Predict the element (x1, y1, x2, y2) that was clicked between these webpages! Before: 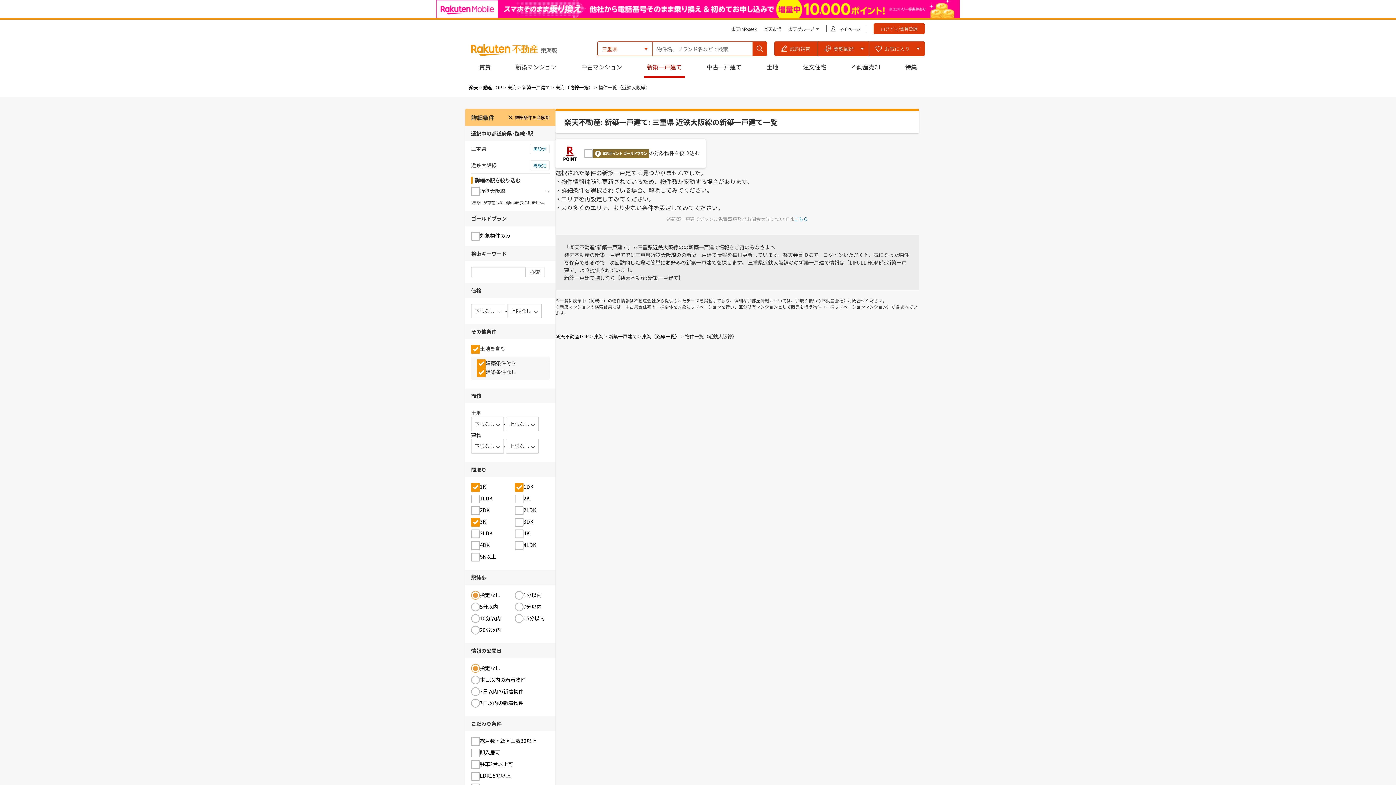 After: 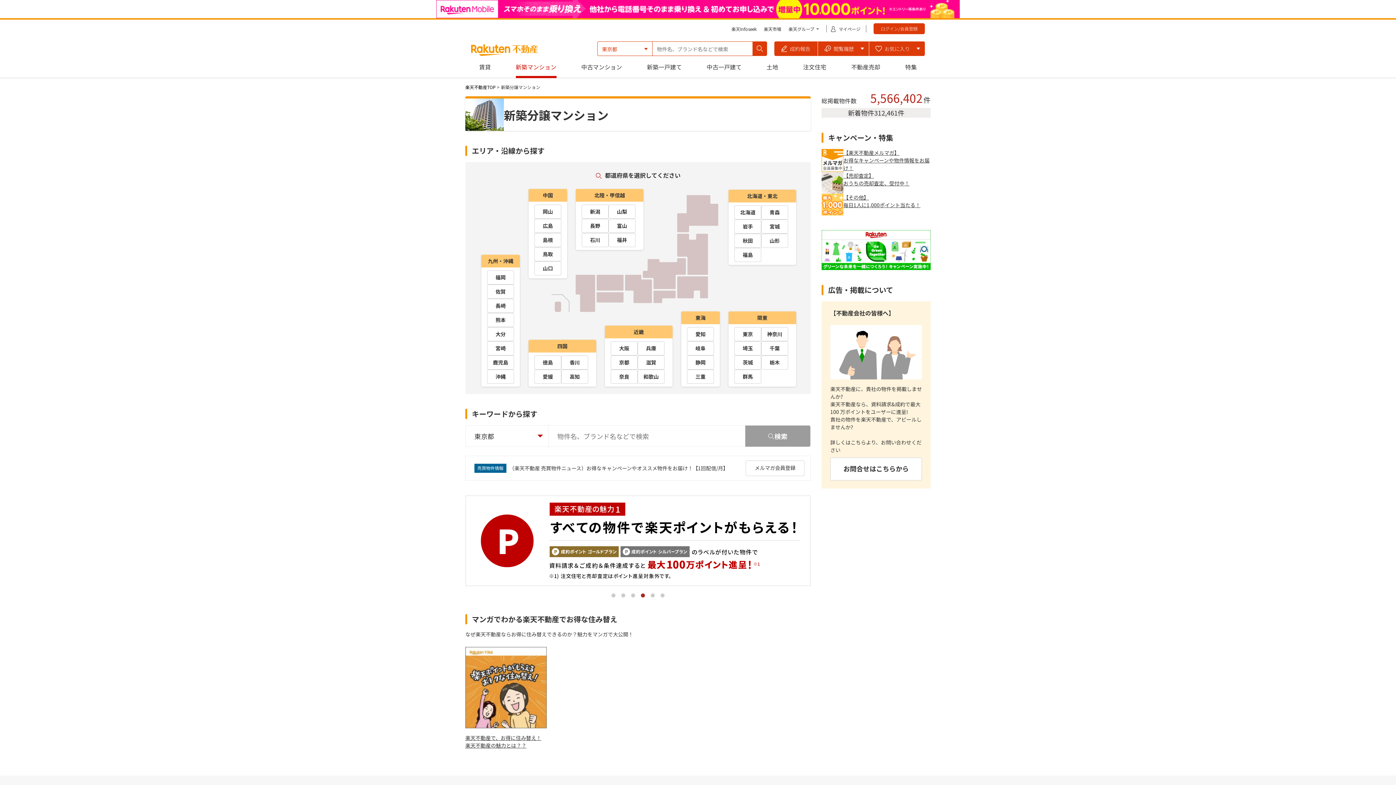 Action: bbox: (507, 37, 564, 59) label: 新築マンション